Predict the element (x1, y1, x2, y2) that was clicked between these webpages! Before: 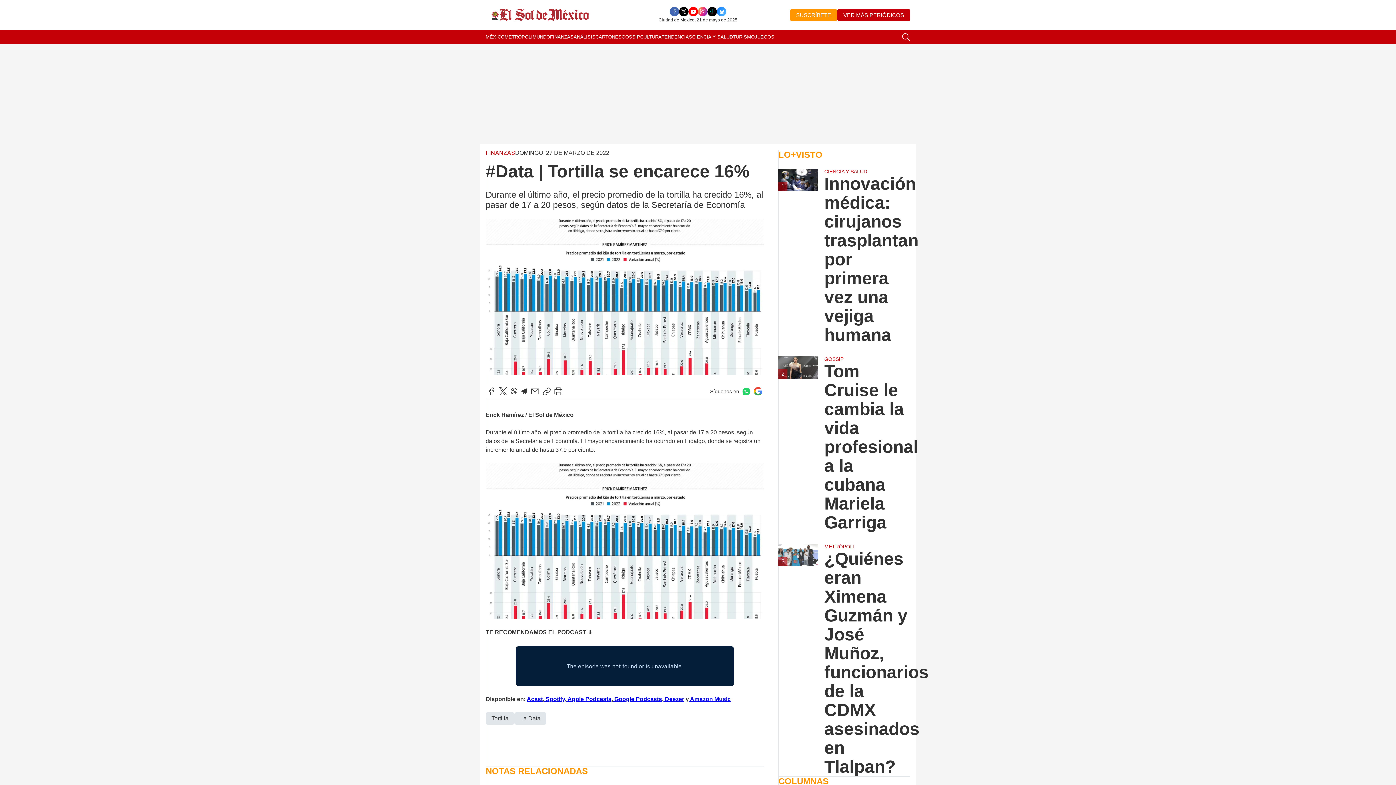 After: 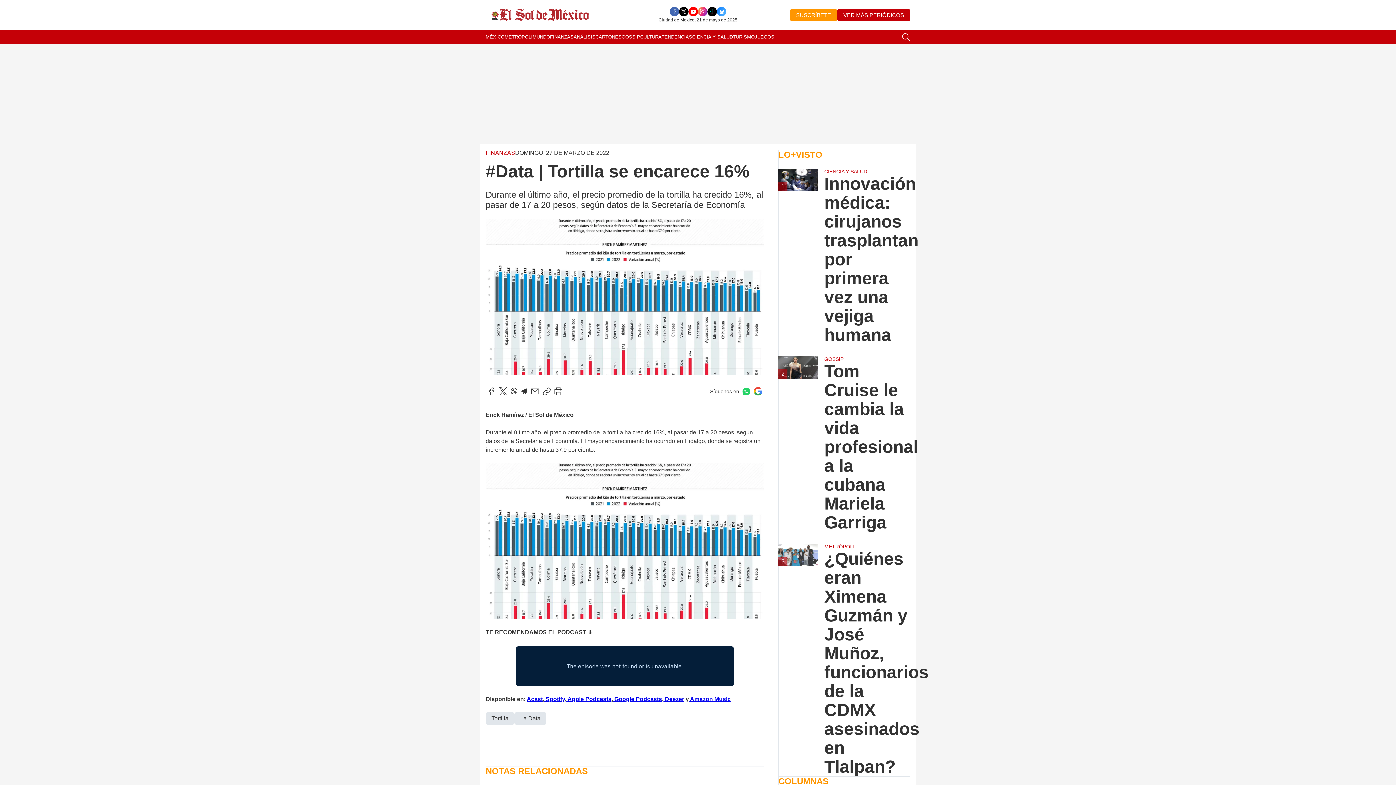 Action: bbox: (679, 6, 688, 16)